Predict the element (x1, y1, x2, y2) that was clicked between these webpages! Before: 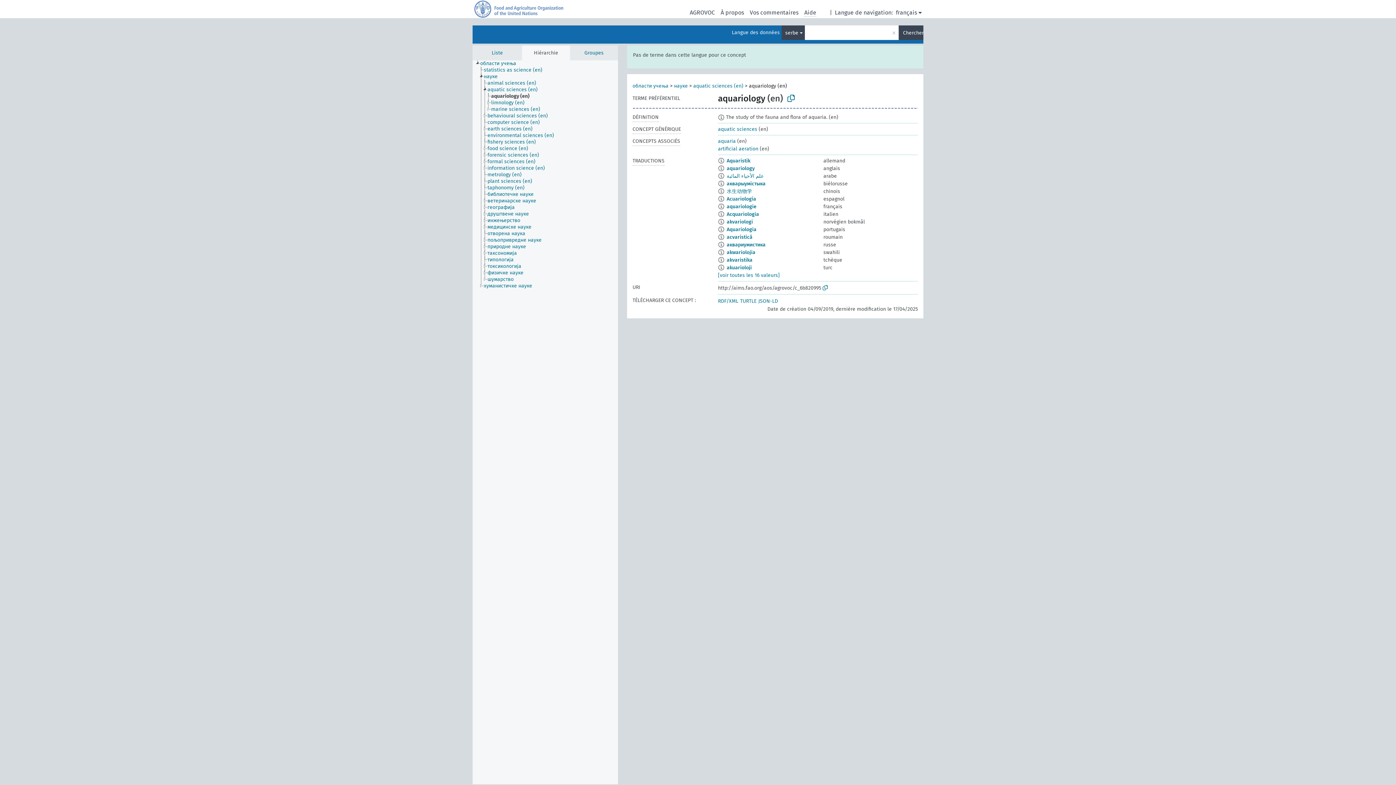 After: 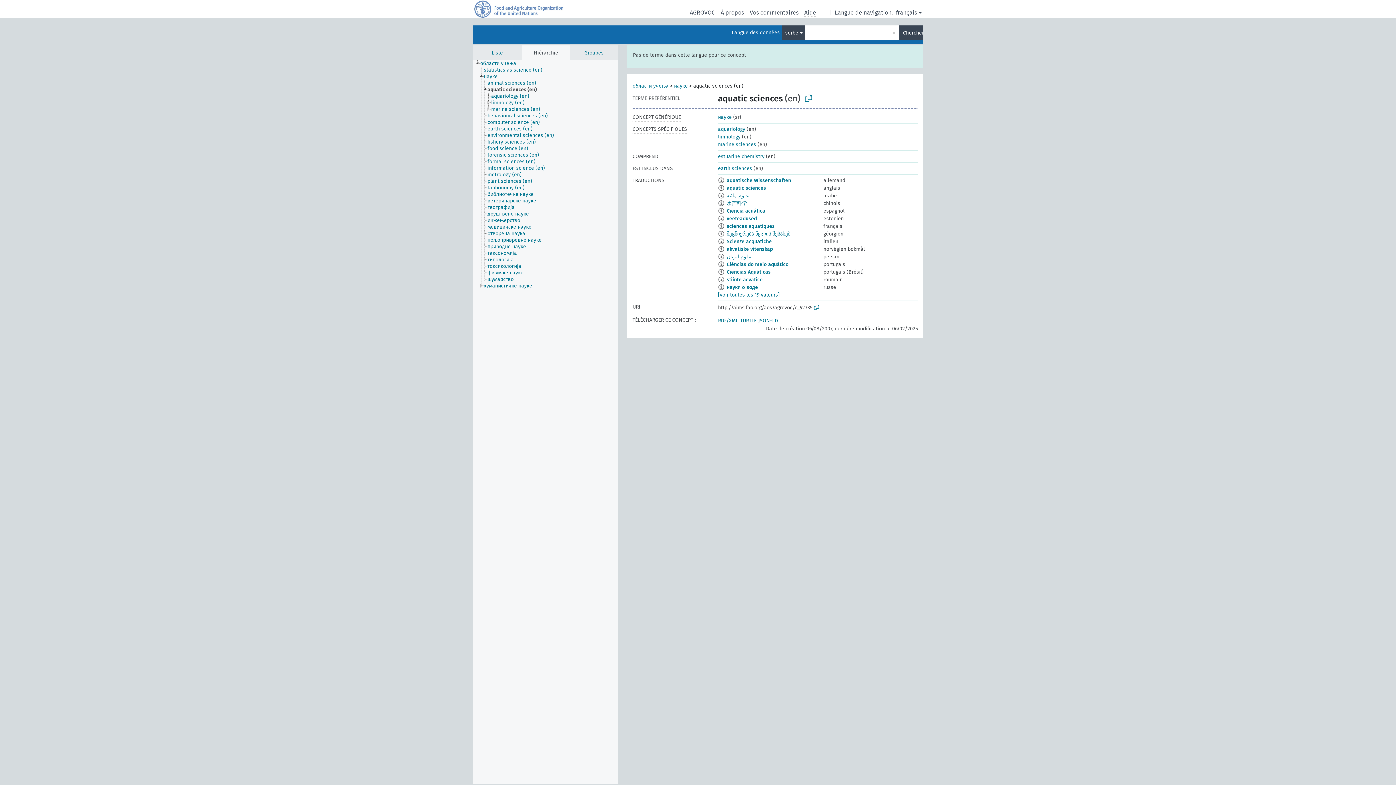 Action: bbox: (487, 86, 544, 93) label: aquatic sciences (en)